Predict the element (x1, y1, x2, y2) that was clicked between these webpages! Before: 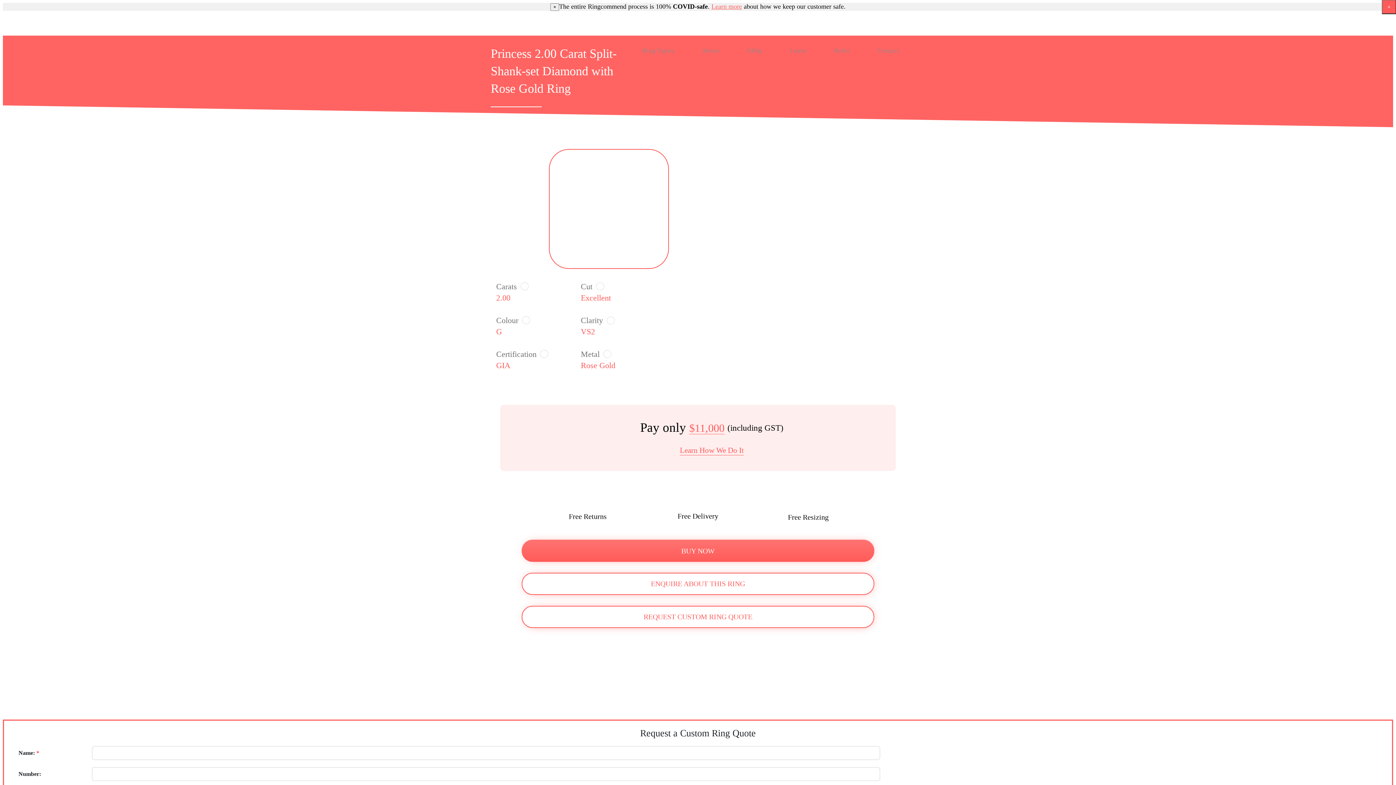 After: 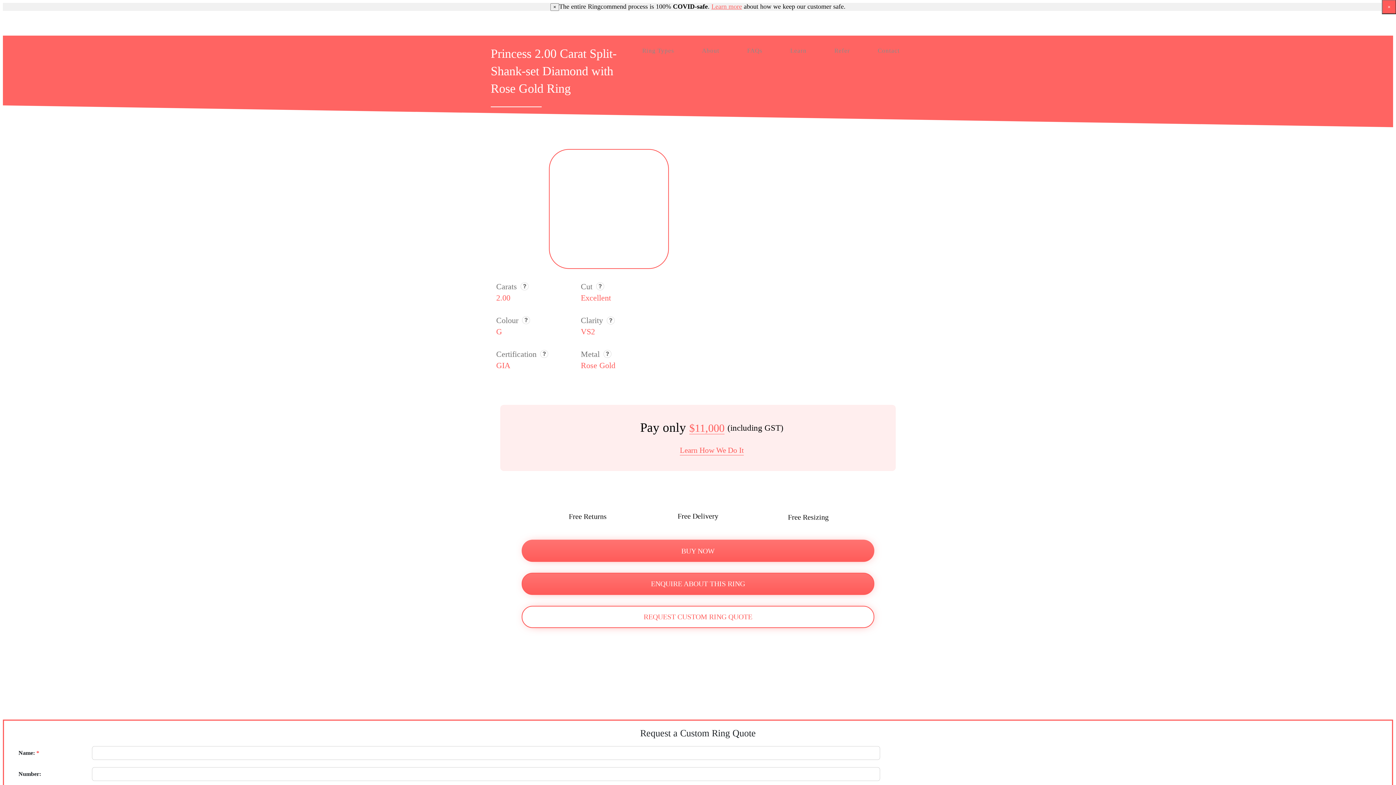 Action: label: ENQUIRE ABOUT THIS RING bbox: (521, 573, 874, 595)